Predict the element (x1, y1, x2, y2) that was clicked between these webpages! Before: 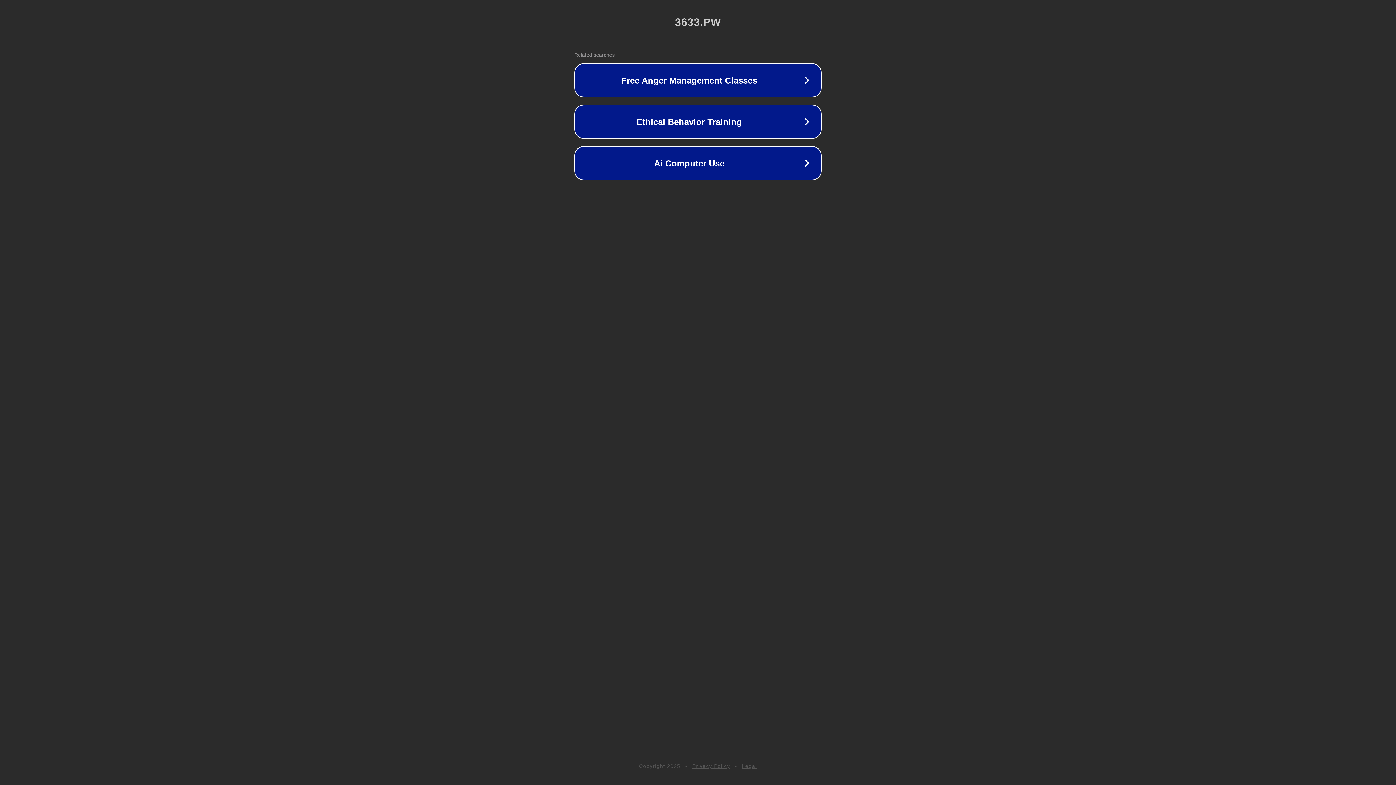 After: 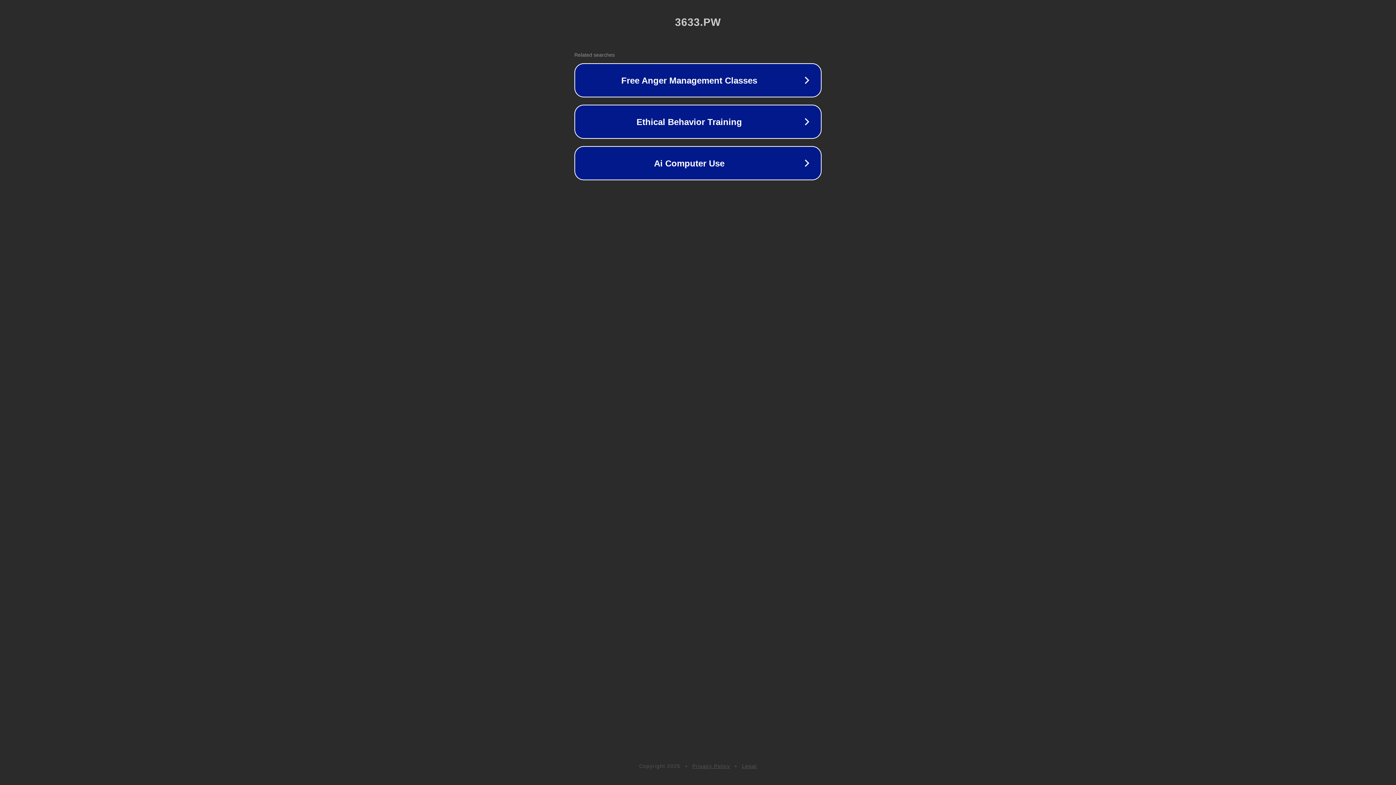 Action: label: Legal bbox: (742, 763, 757, 769)